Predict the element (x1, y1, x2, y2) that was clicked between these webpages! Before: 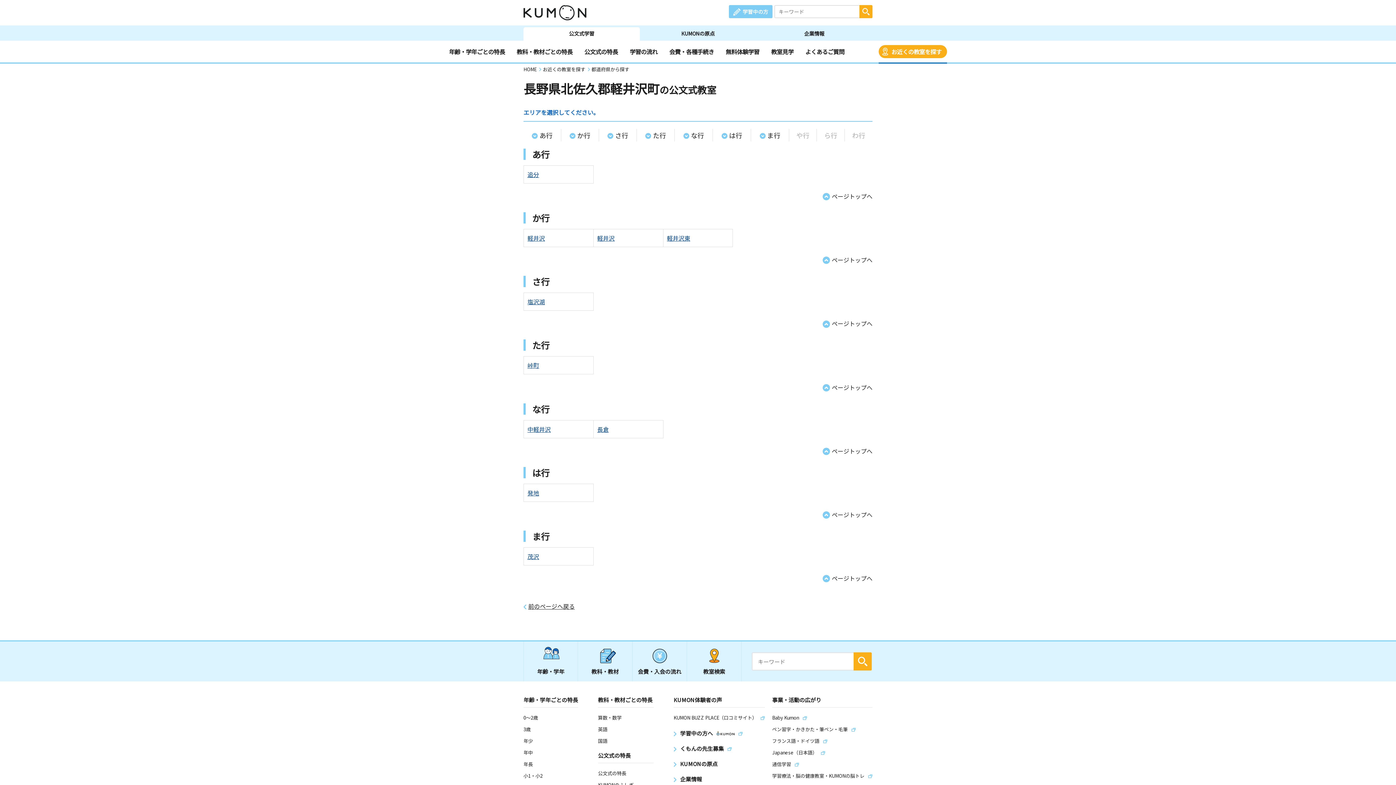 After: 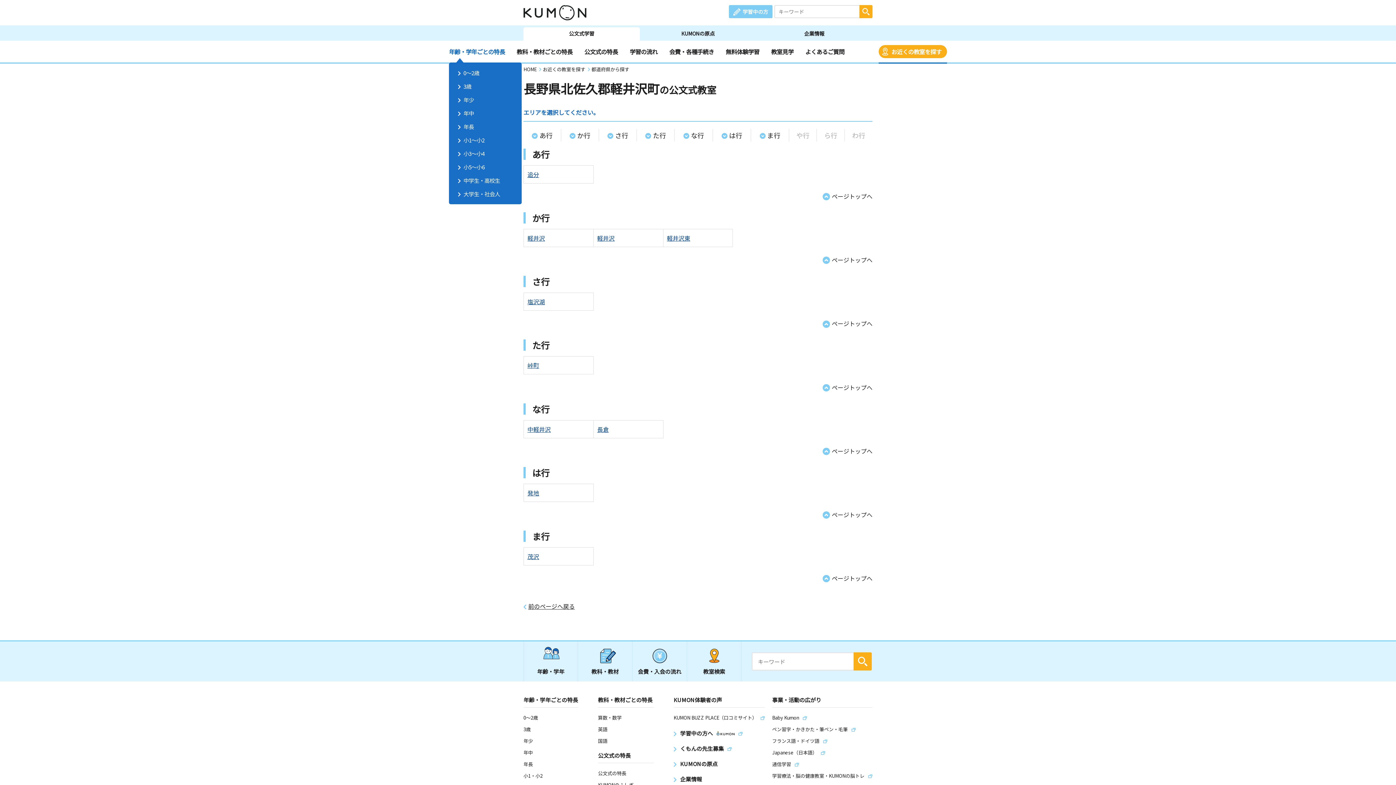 Action: label: 年齢・学年ごとの特長 bbox: (449, 46, 508, 57)